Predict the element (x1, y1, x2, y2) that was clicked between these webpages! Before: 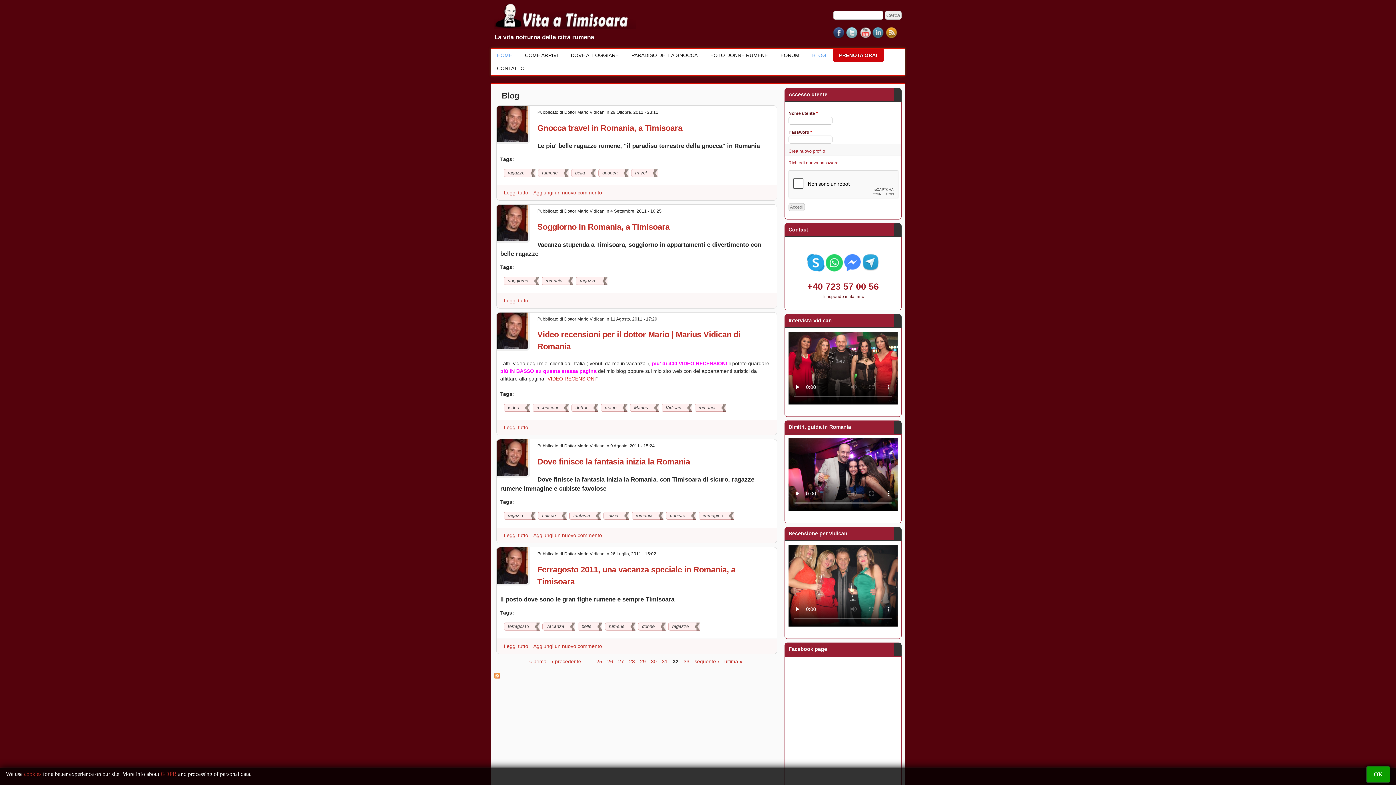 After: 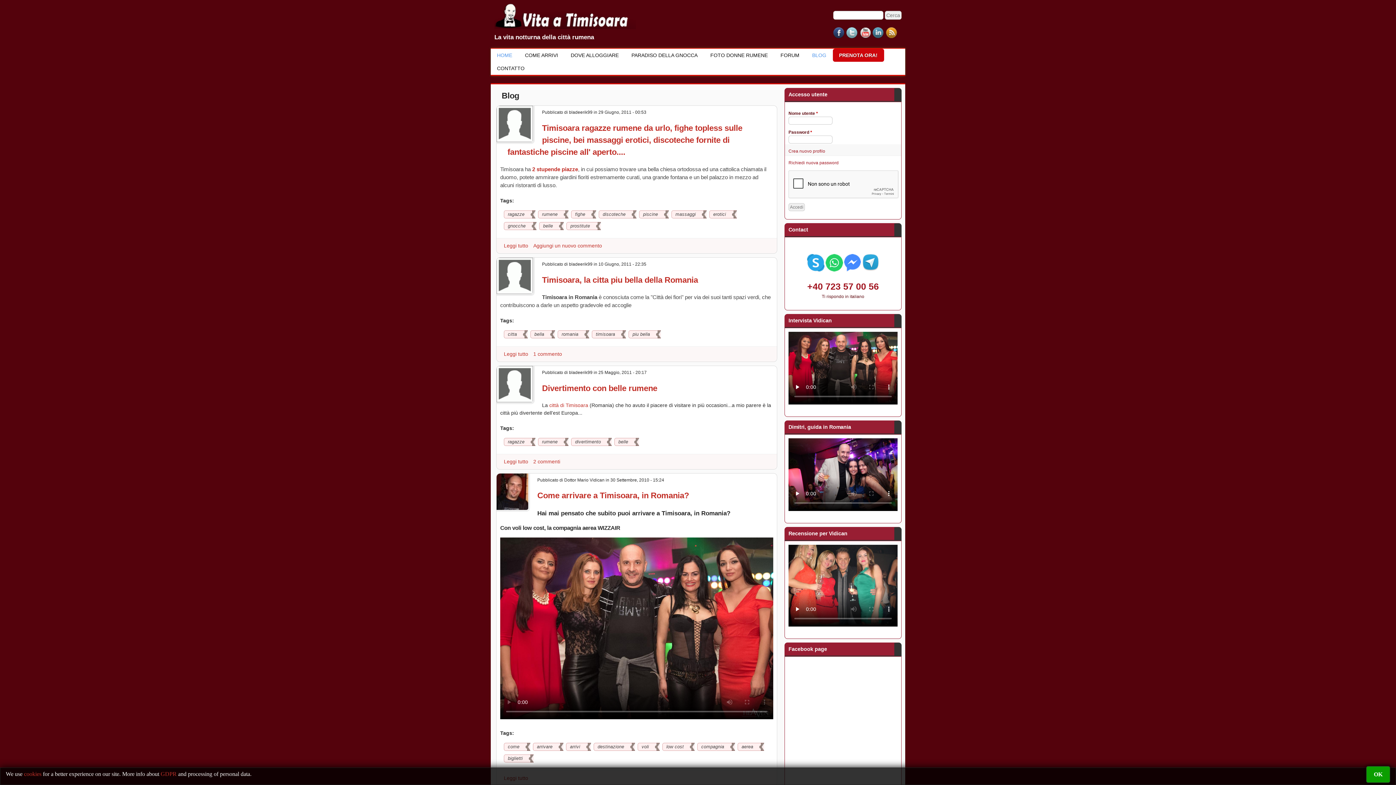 Action: label: seguente › bbox: (694, 658, 719, 664)